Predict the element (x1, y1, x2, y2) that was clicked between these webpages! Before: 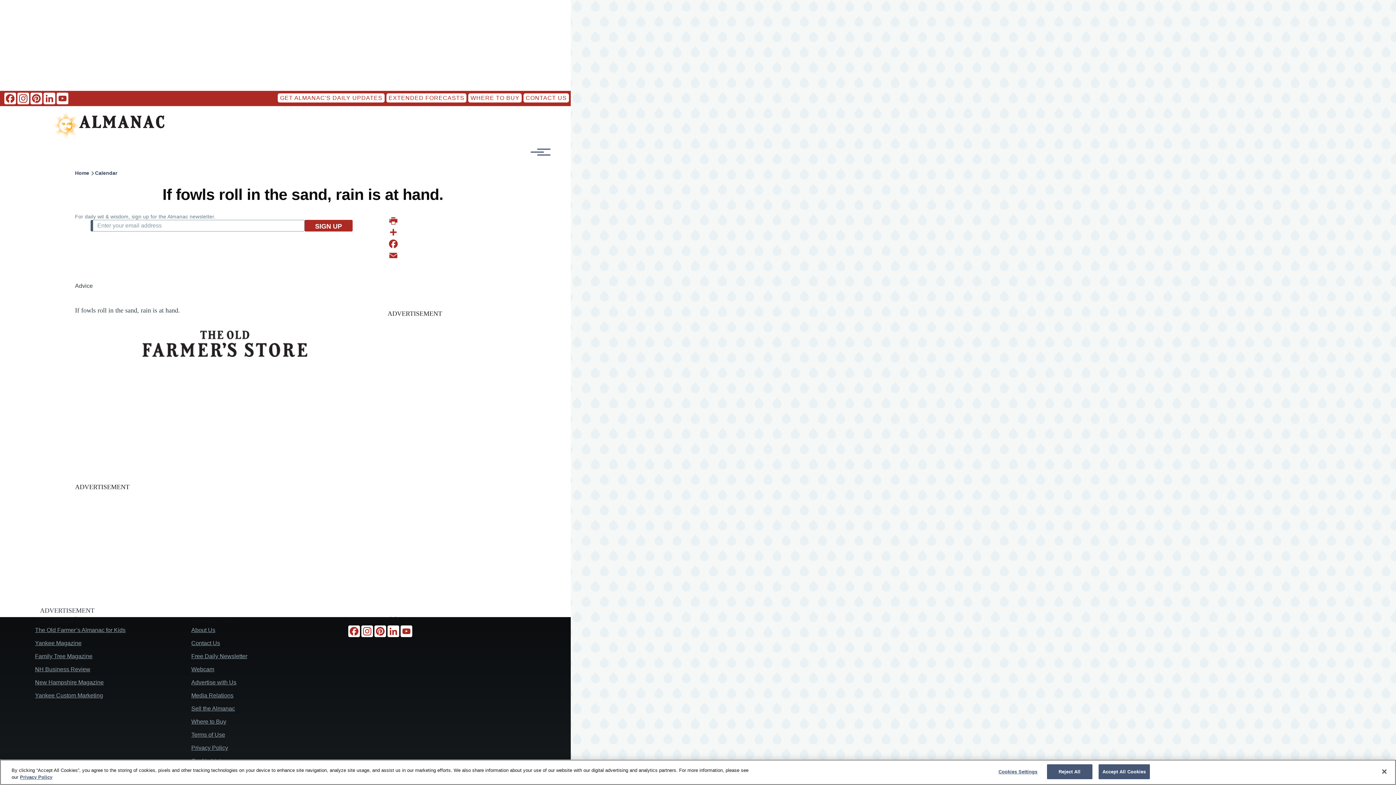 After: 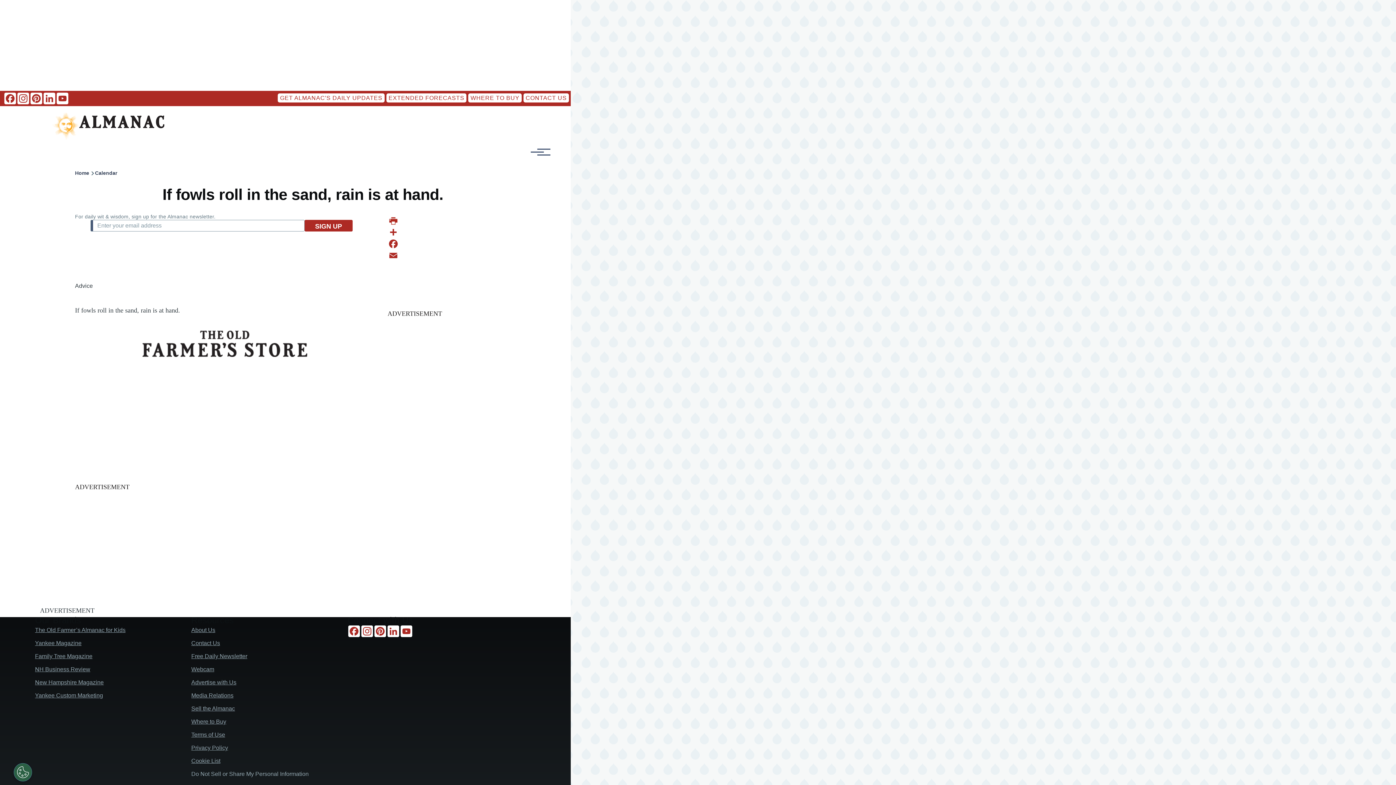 Action: label: Accept All Cookies bbox: (1098, 764, 1150, 779)